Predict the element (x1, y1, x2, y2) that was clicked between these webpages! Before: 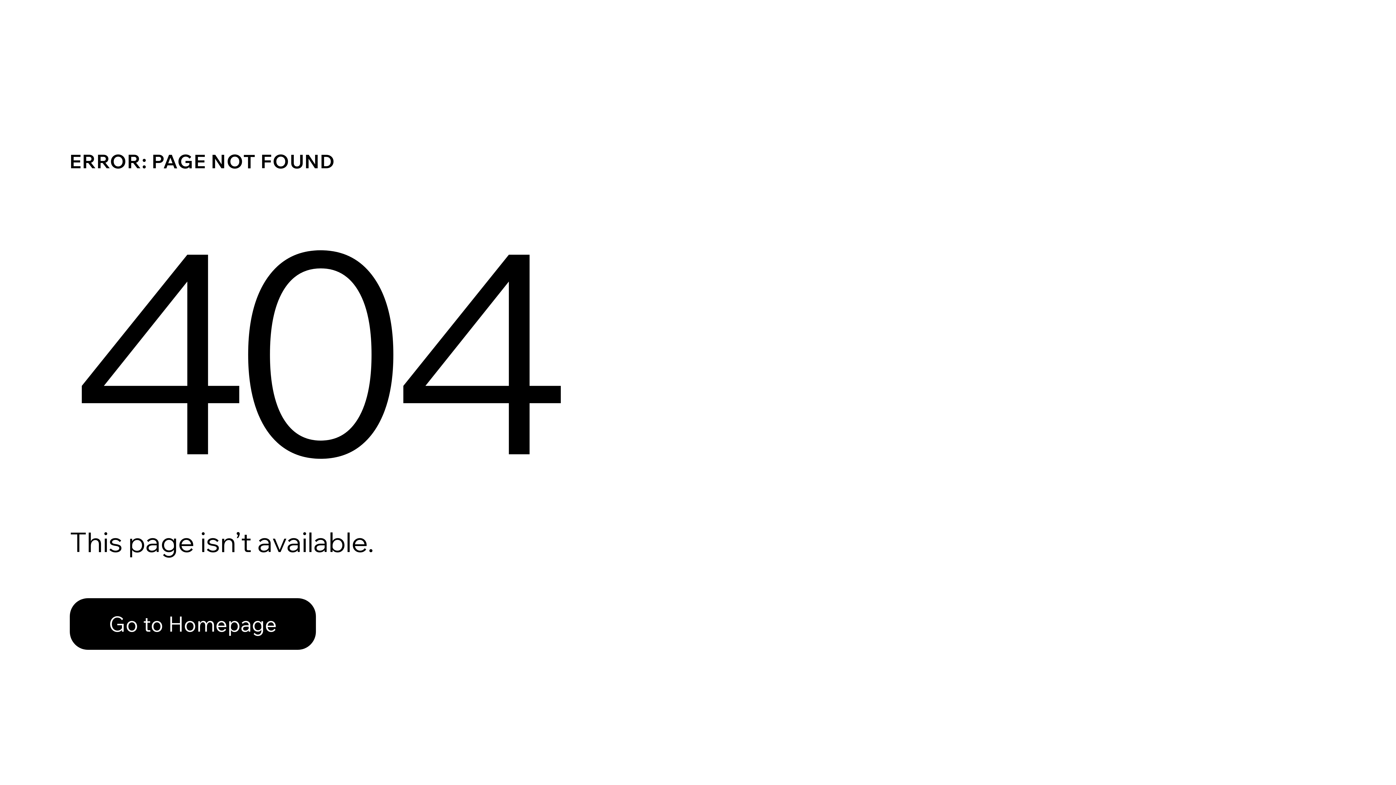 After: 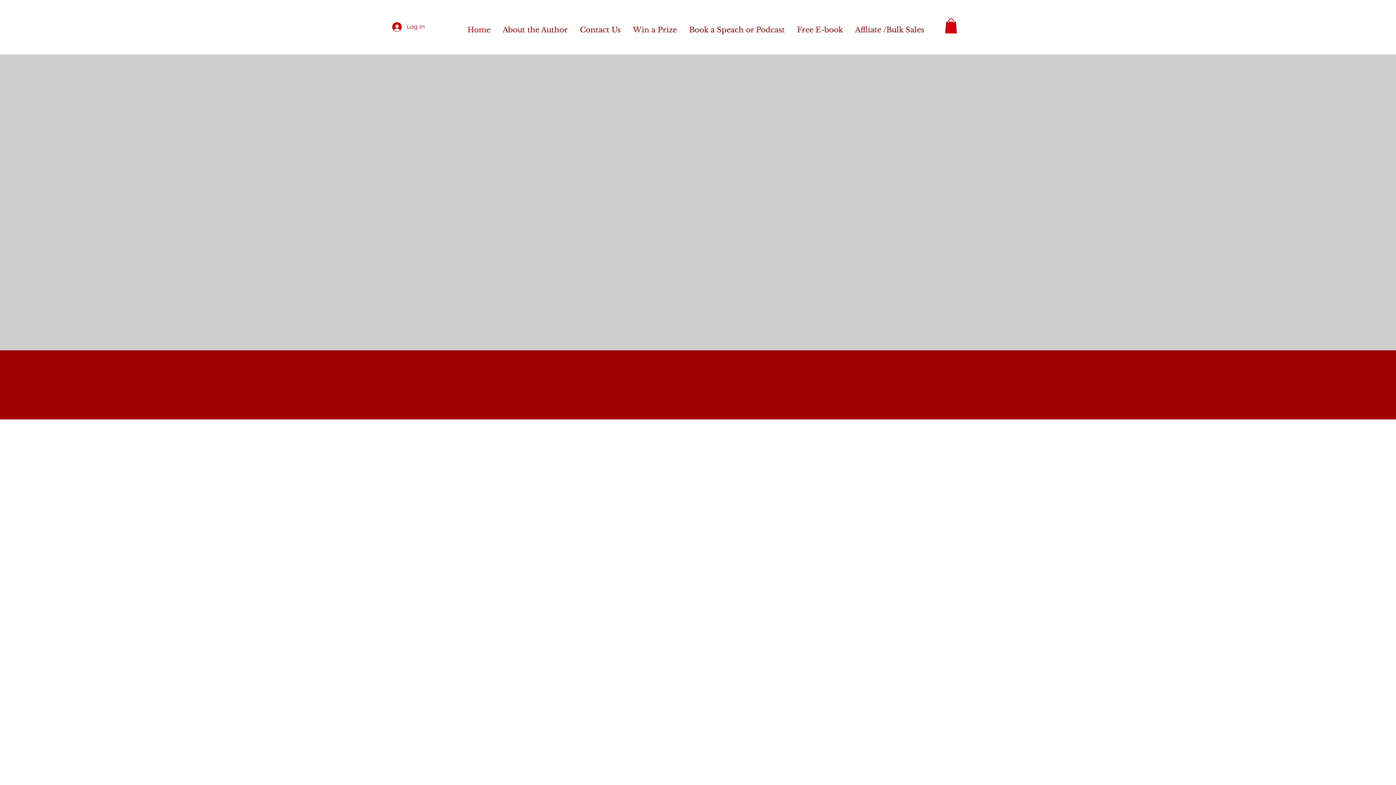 Action: bbox: (69, 582, 768, 659) label: Go to Homepage